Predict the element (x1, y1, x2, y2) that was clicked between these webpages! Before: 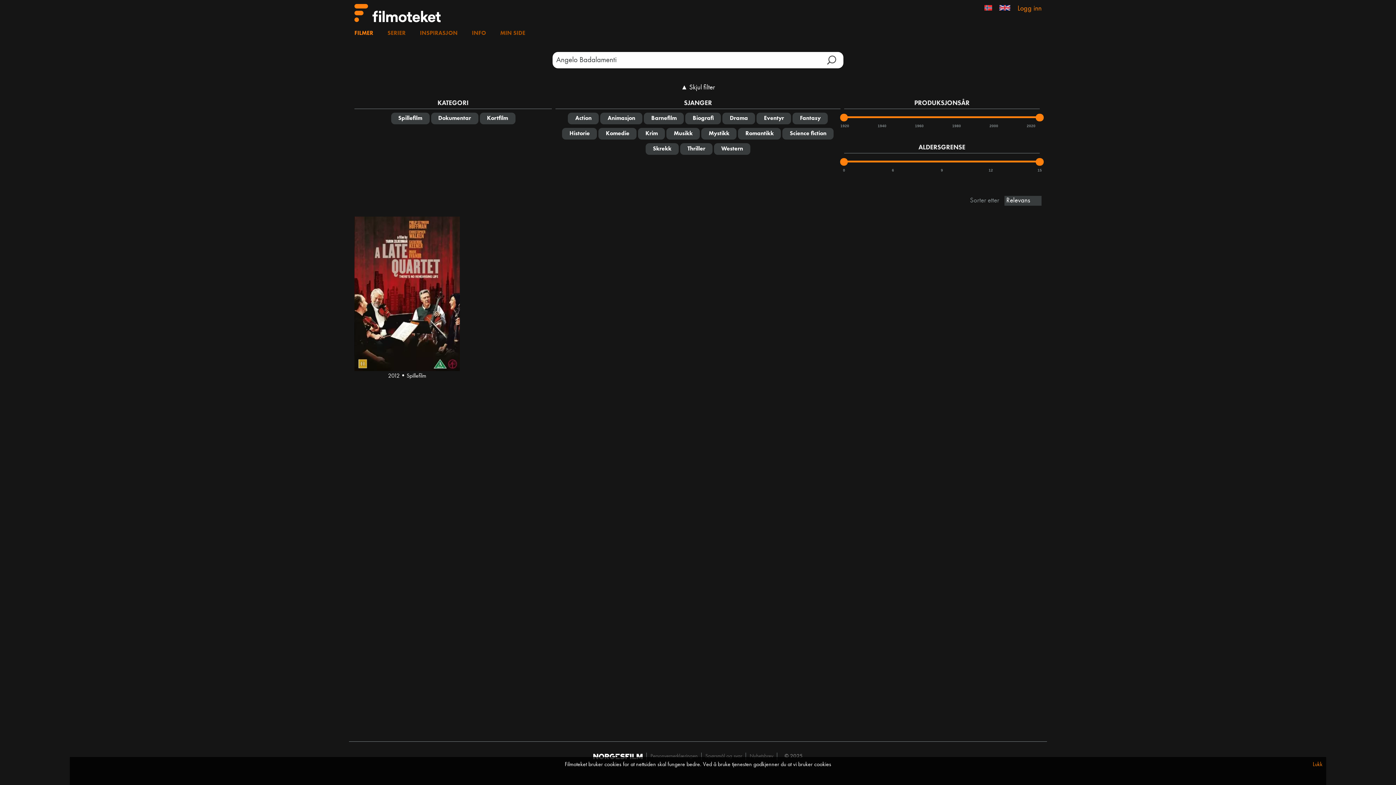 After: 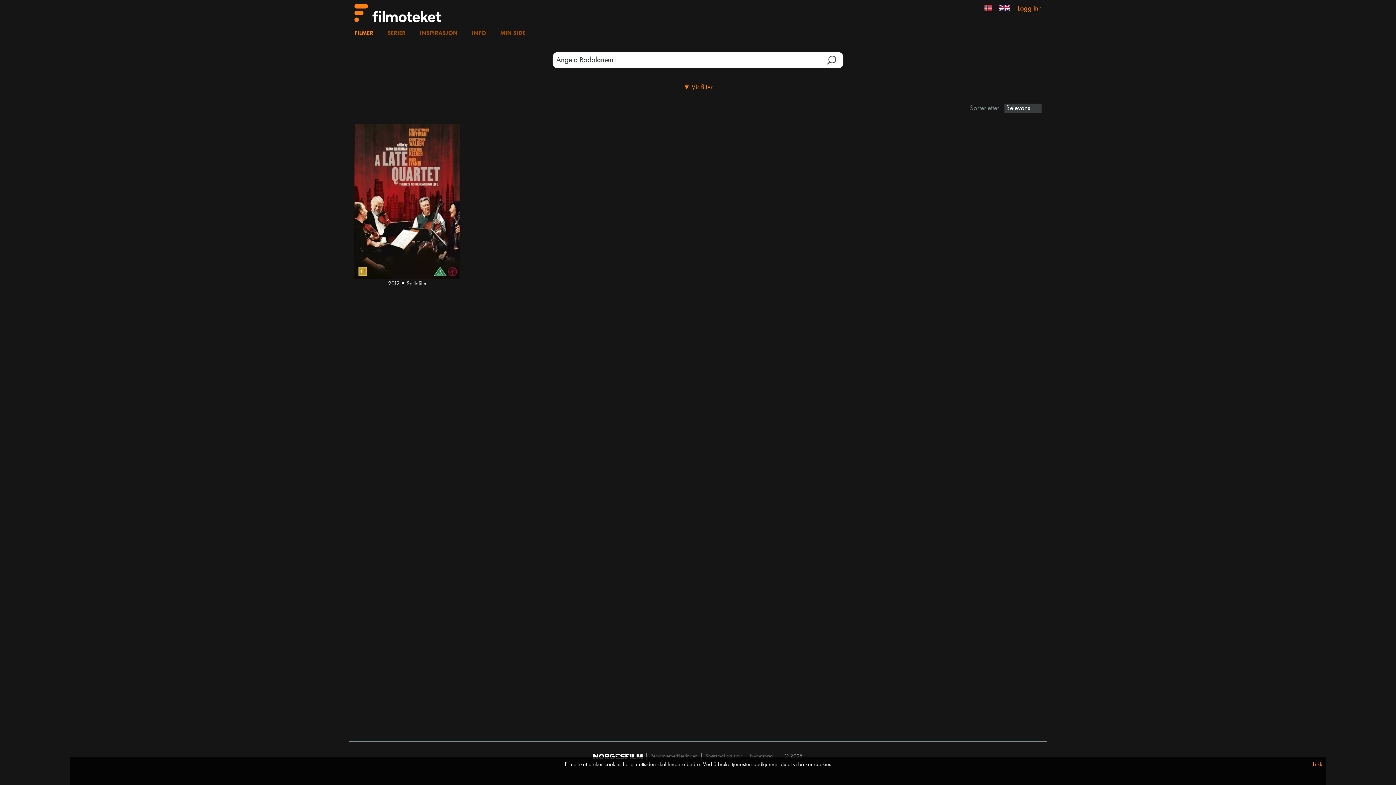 Action: label: ▲ Skjul filter bbox: (681, 84, 715, 91)